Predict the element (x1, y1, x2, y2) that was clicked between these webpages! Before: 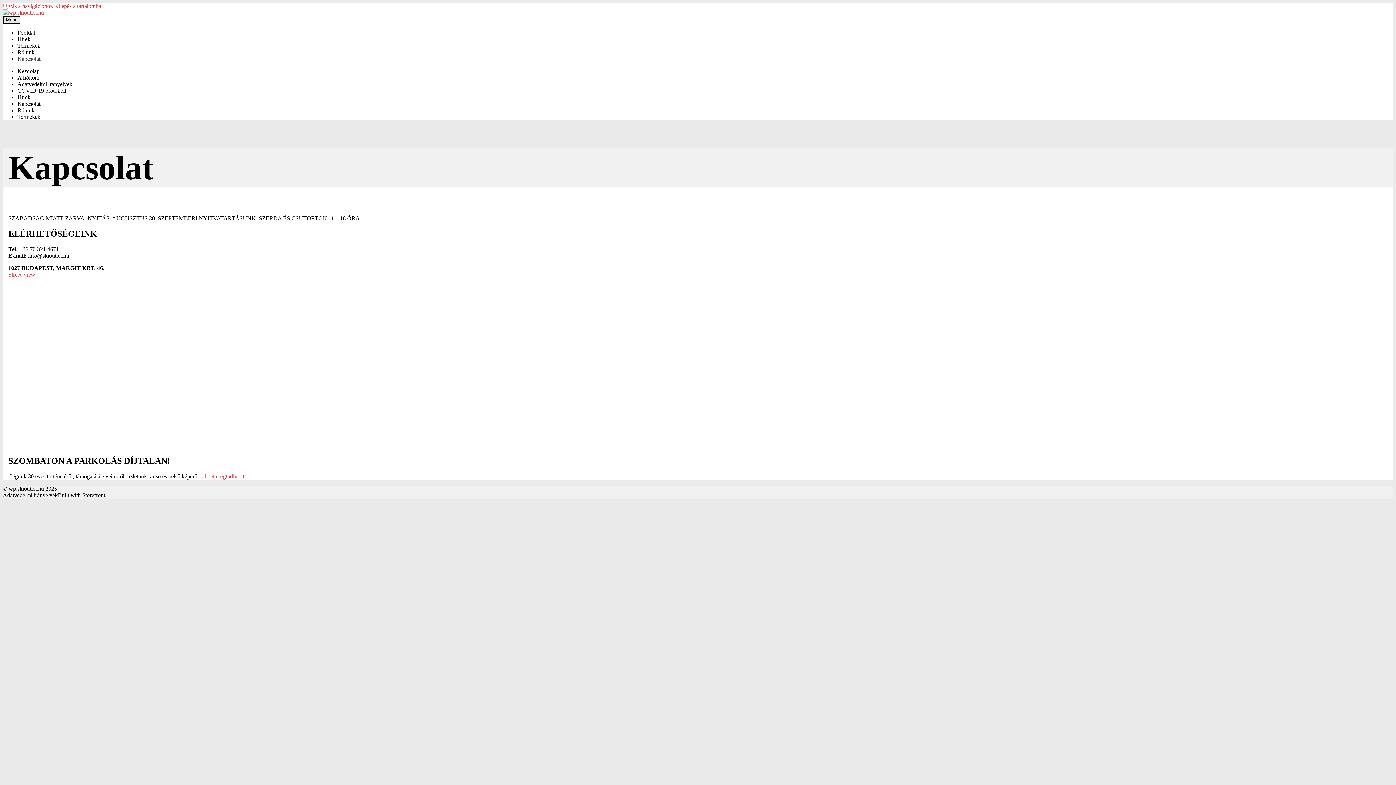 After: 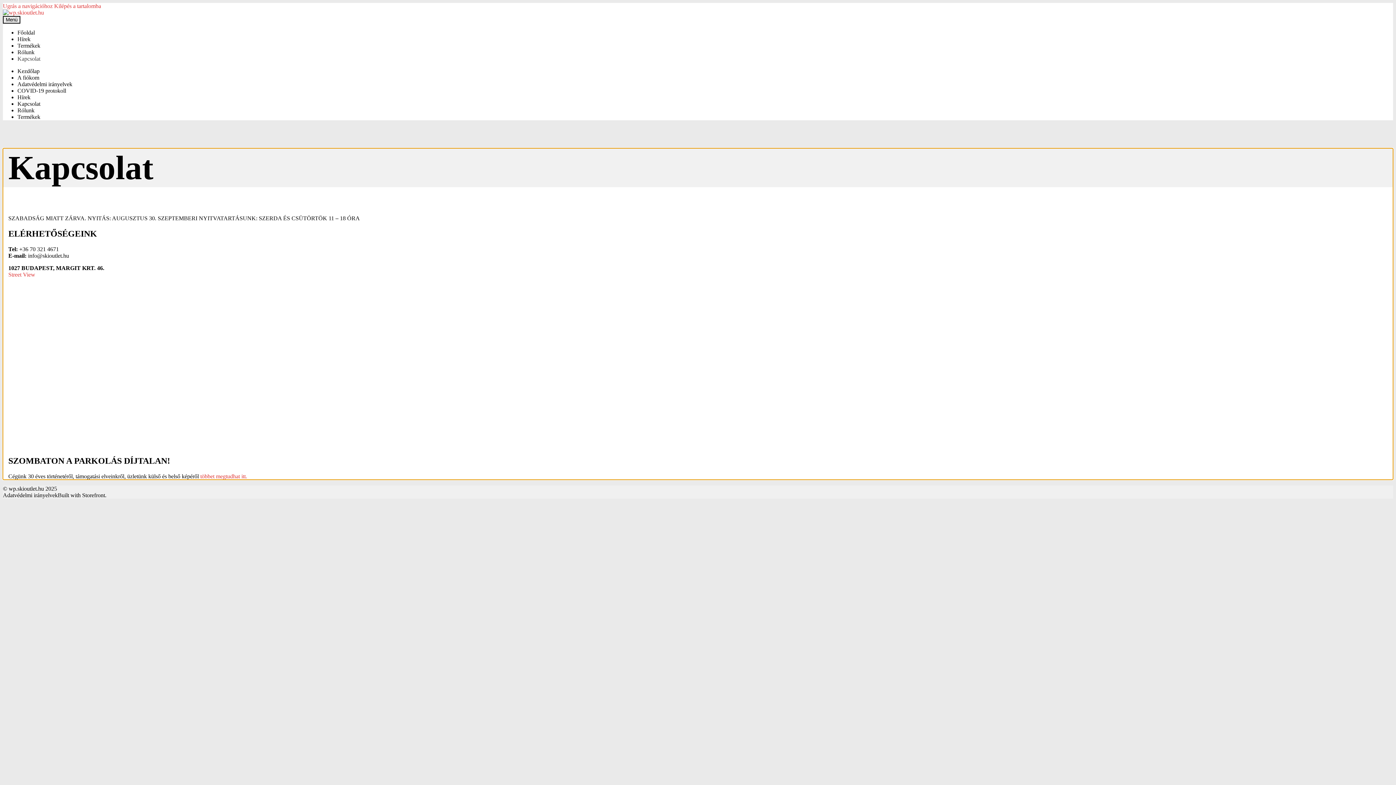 Action: label: Kilépés a tartalomba bbox: (54, 2, 101, 9)